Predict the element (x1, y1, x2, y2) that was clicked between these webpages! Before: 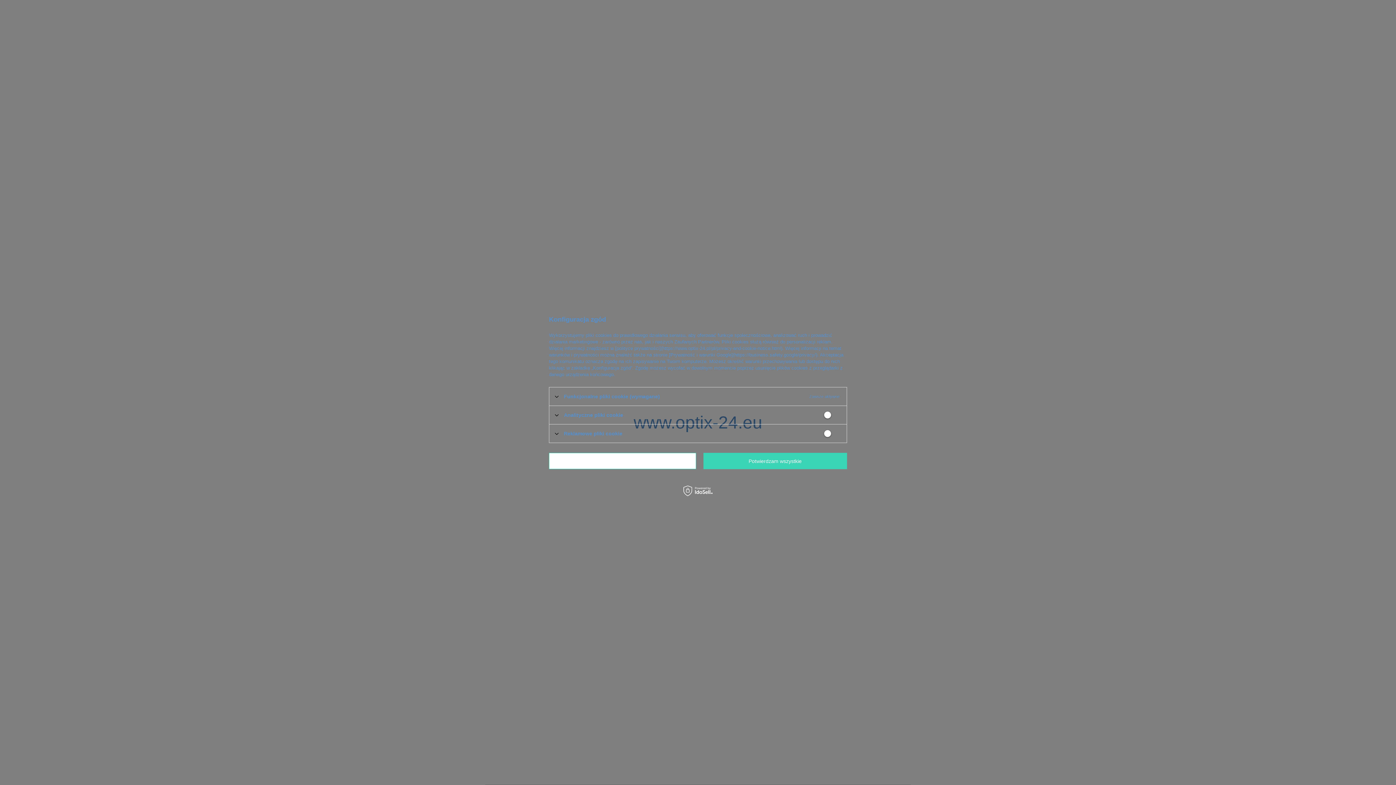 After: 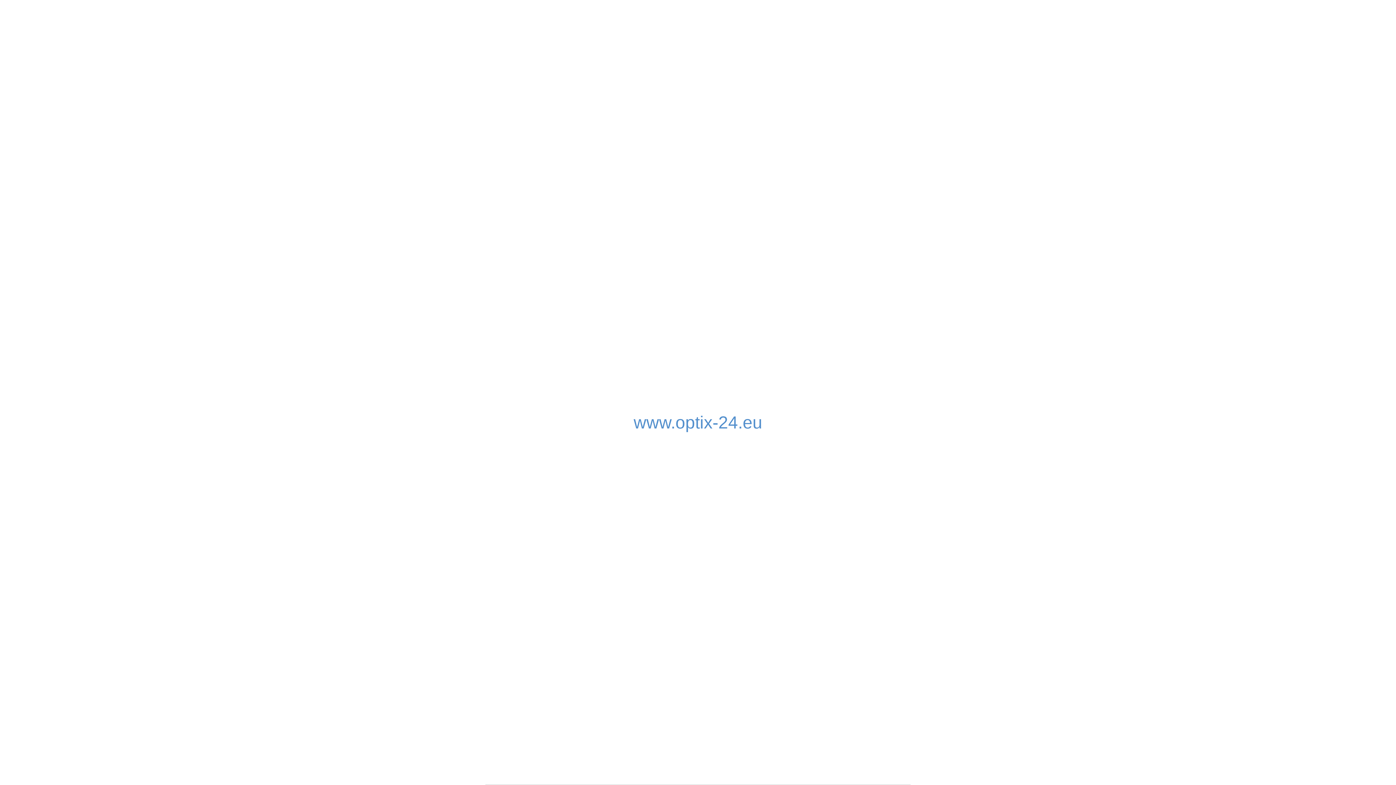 Action: bbox: (703, 453, 847, 469) label: Potwierdzam wszystkie